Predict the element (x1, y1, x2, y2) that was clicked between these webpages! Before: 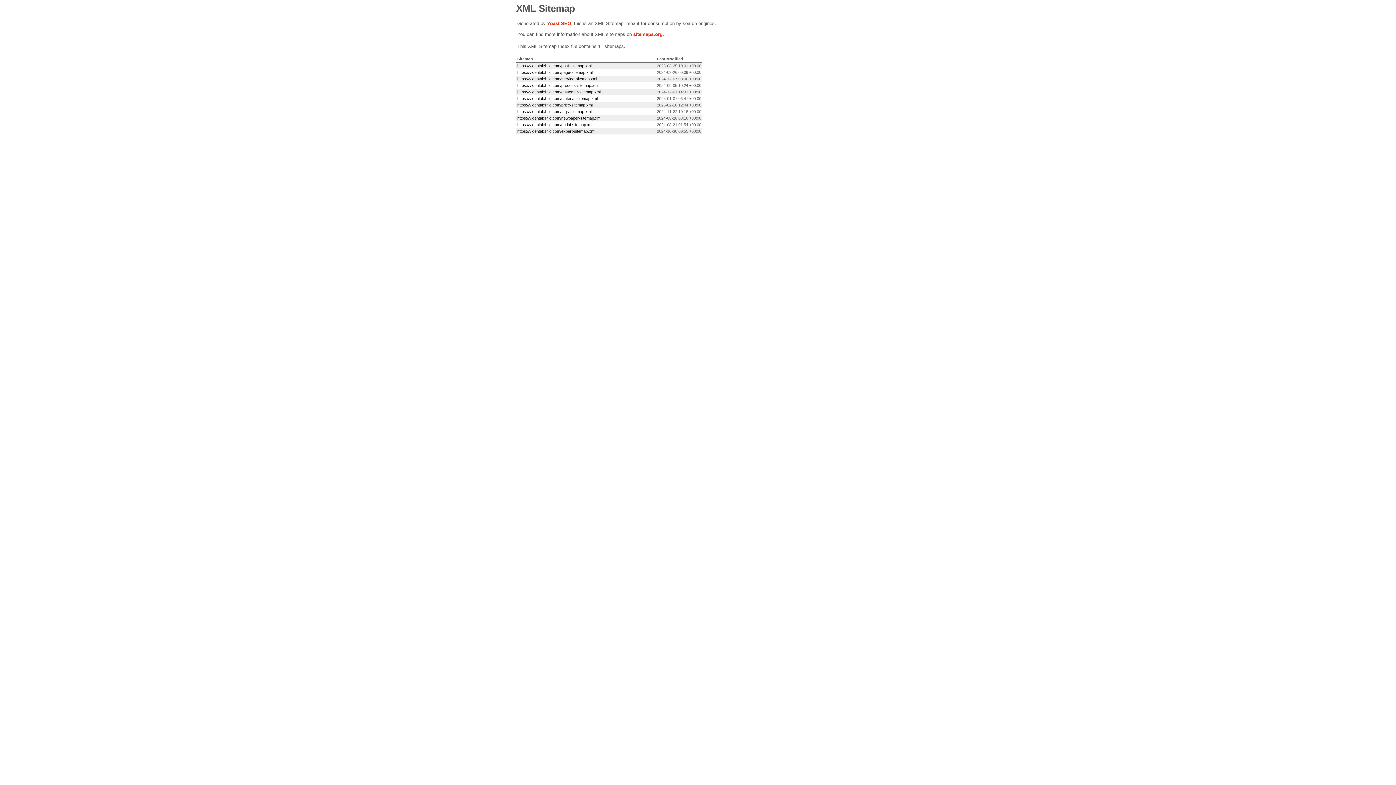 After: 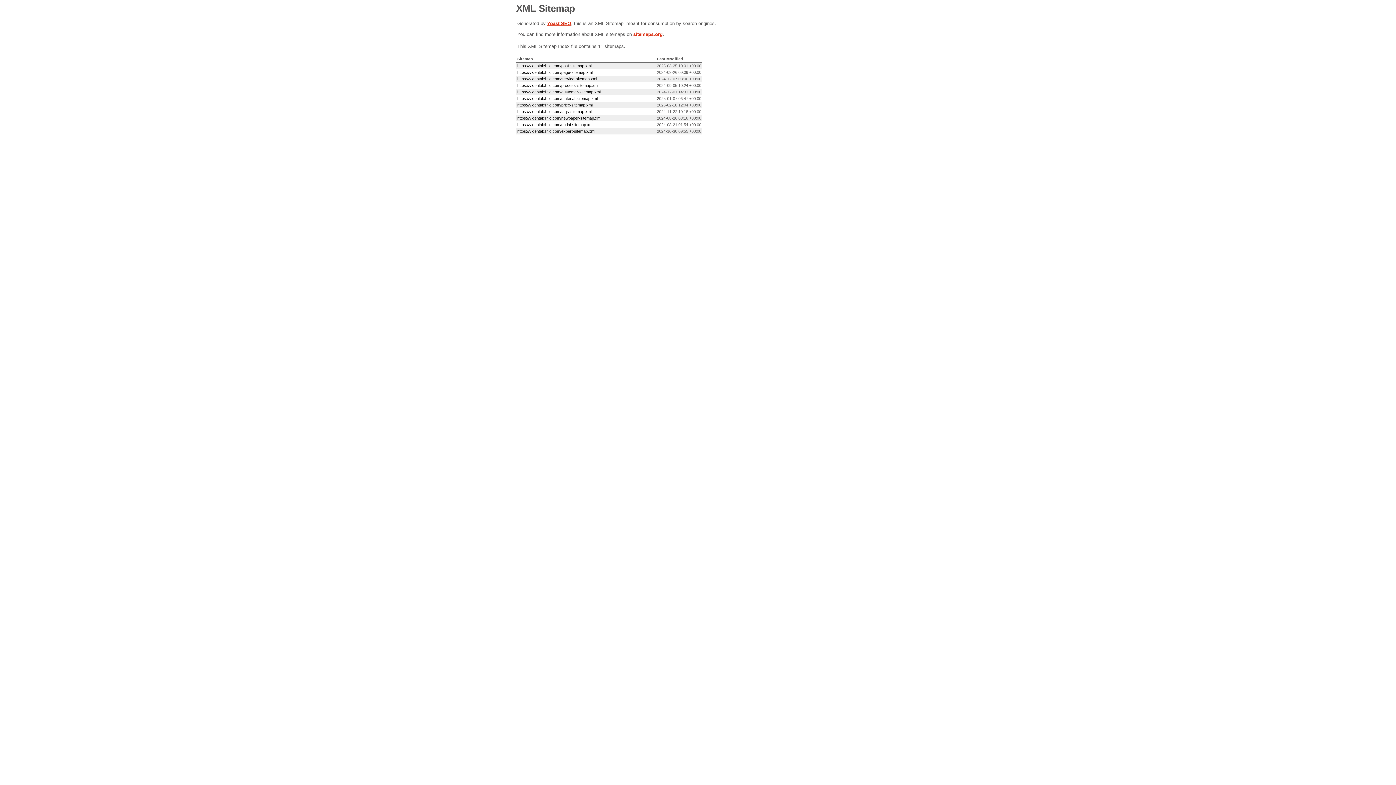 Action: bbox: (547, 20, 571, 26) label: Yoast SEO